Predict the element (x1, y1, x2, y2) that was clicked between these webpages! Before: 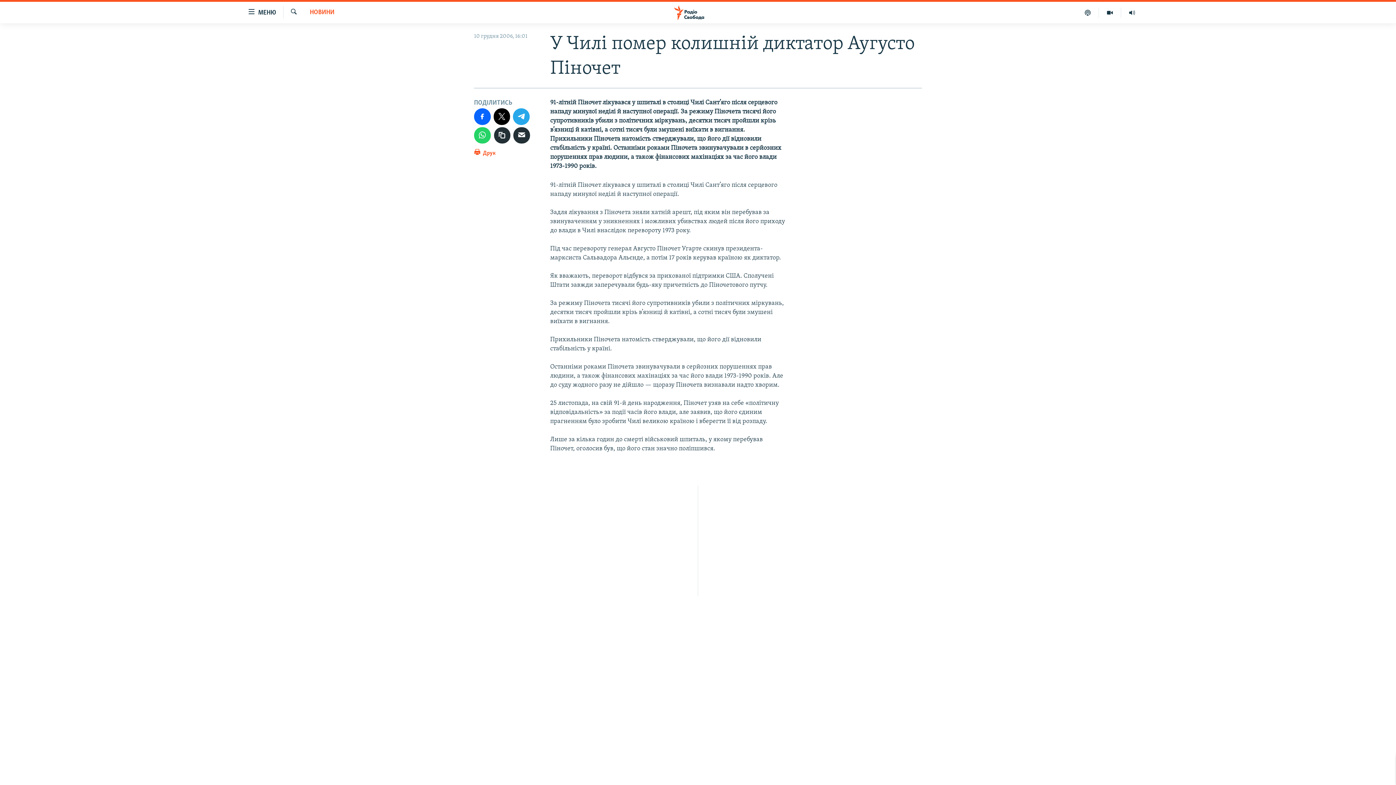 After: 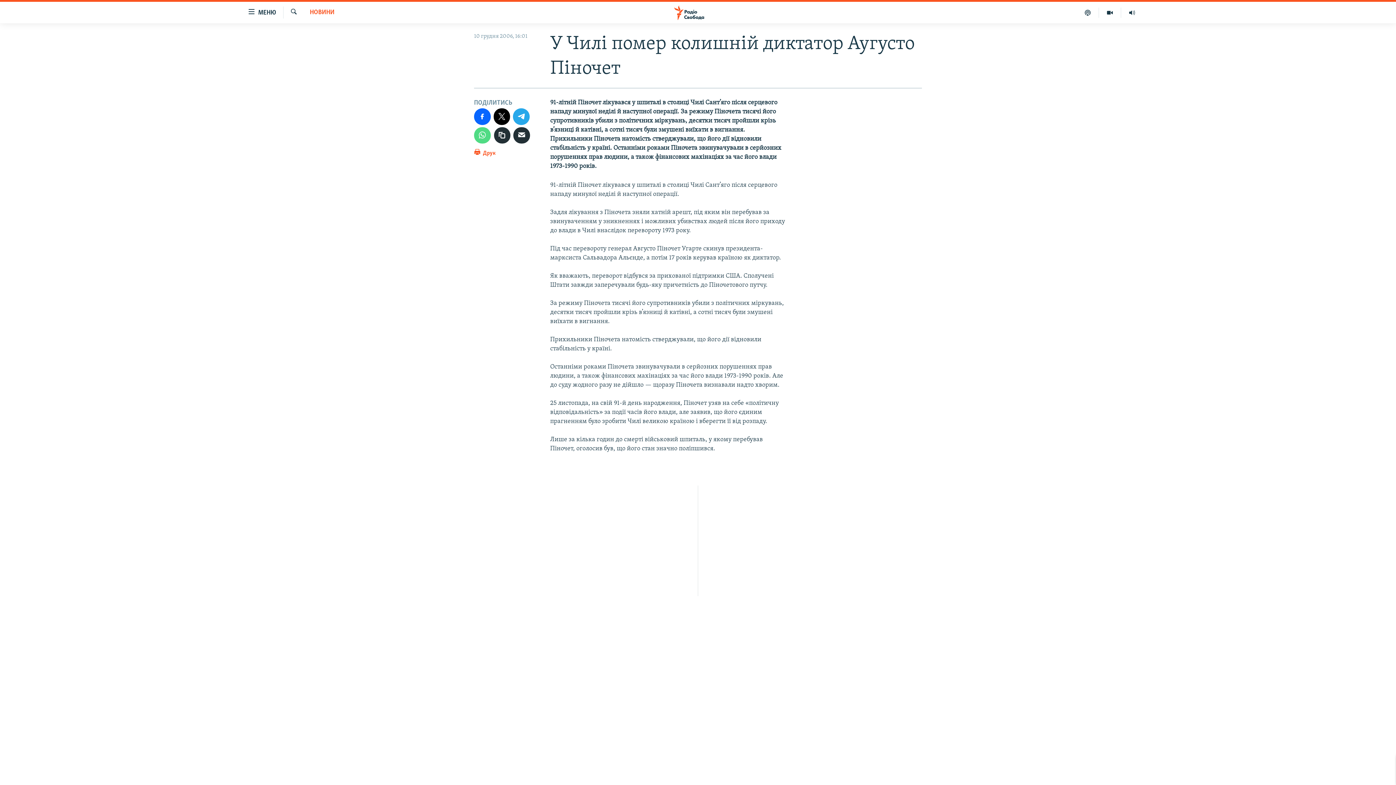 Action: bbox: (474, 127, 490, 143)